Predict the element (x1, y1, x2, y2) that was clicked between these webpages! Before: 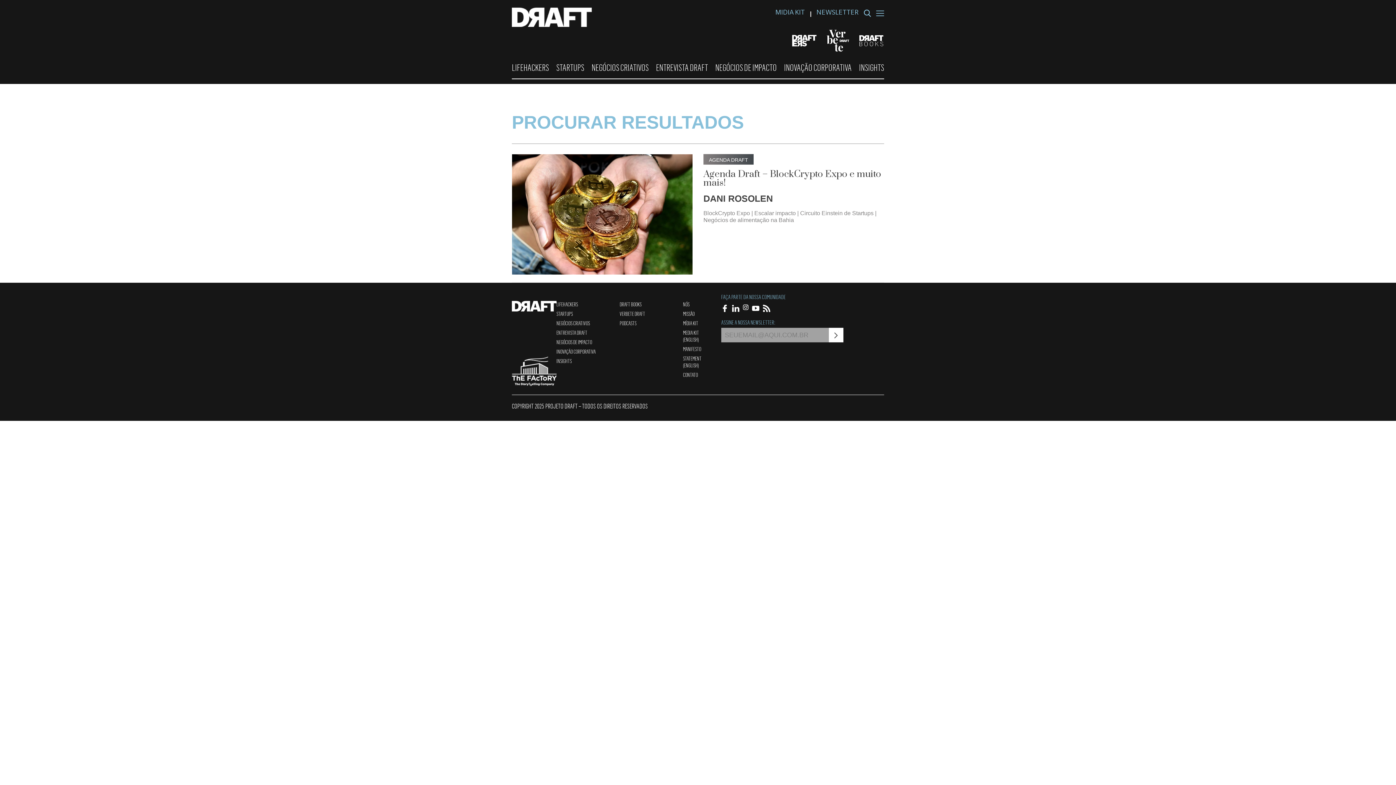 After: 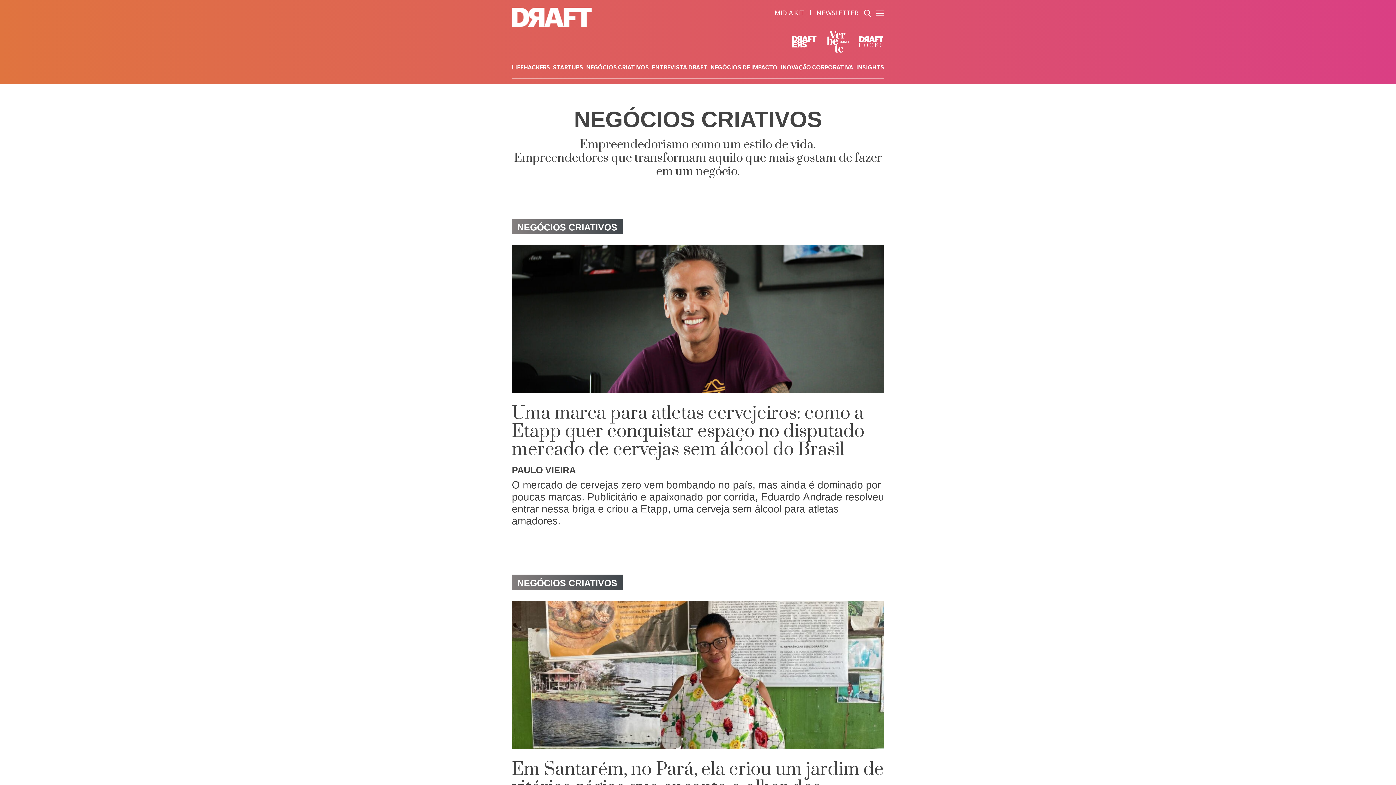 Action: bbox: (556, 320, 590, 326) label: NEGÓCIOS CRIATIVOS